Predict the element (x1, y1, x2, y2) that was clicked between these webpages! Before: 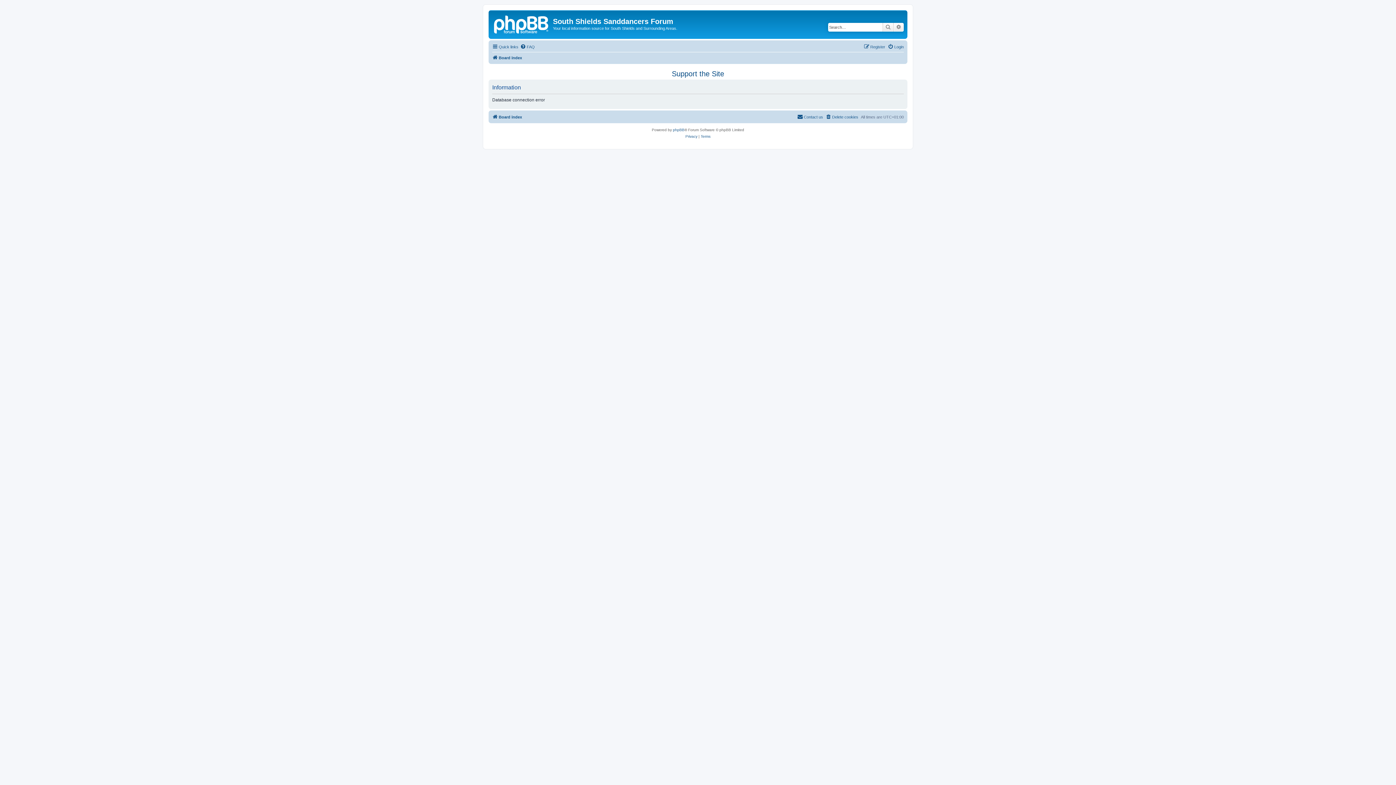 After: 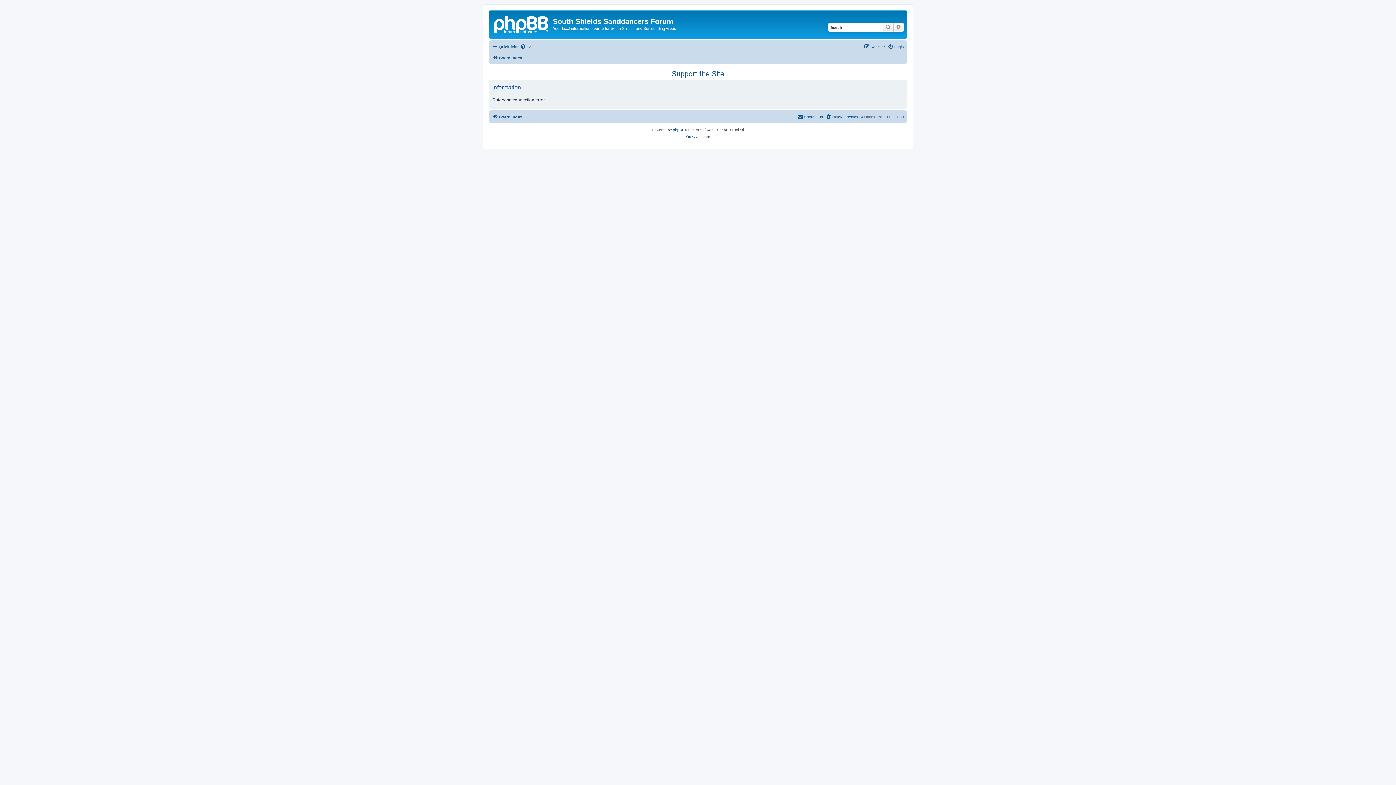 Action: label: Advanced search bbox: (893, 22, 904, 31)